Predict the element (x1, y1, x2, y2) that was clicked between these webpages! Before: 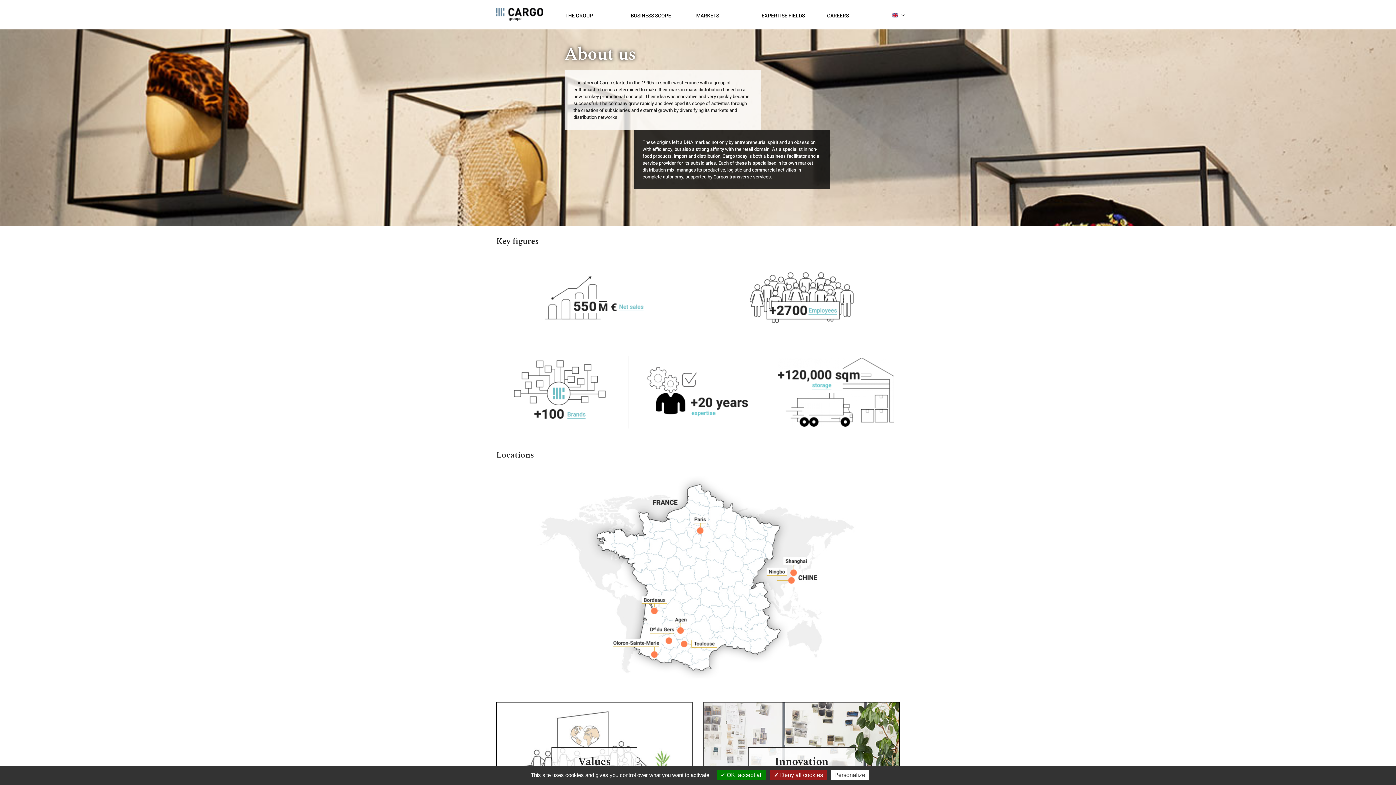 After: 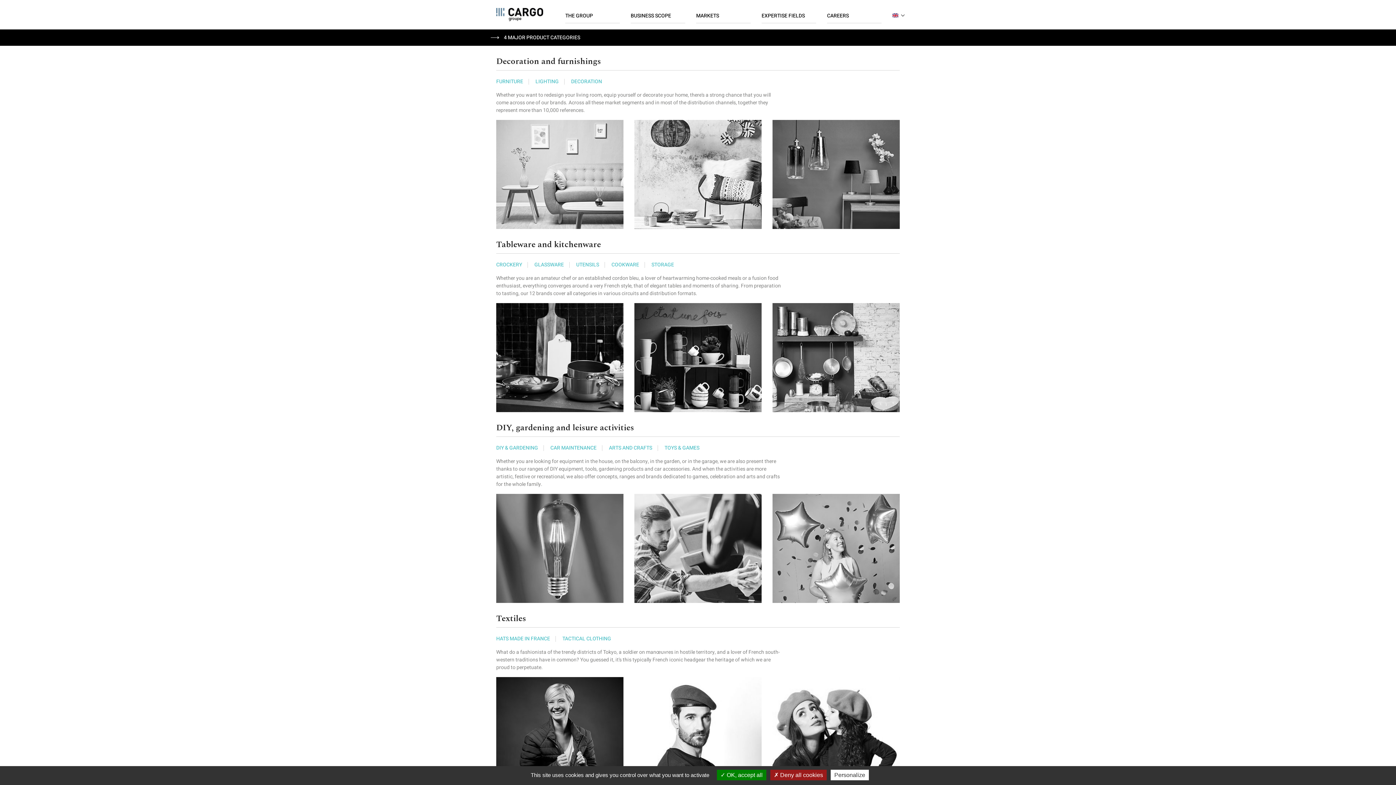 Action: bbox: (696, 1, 750, 30) label: MARKETS